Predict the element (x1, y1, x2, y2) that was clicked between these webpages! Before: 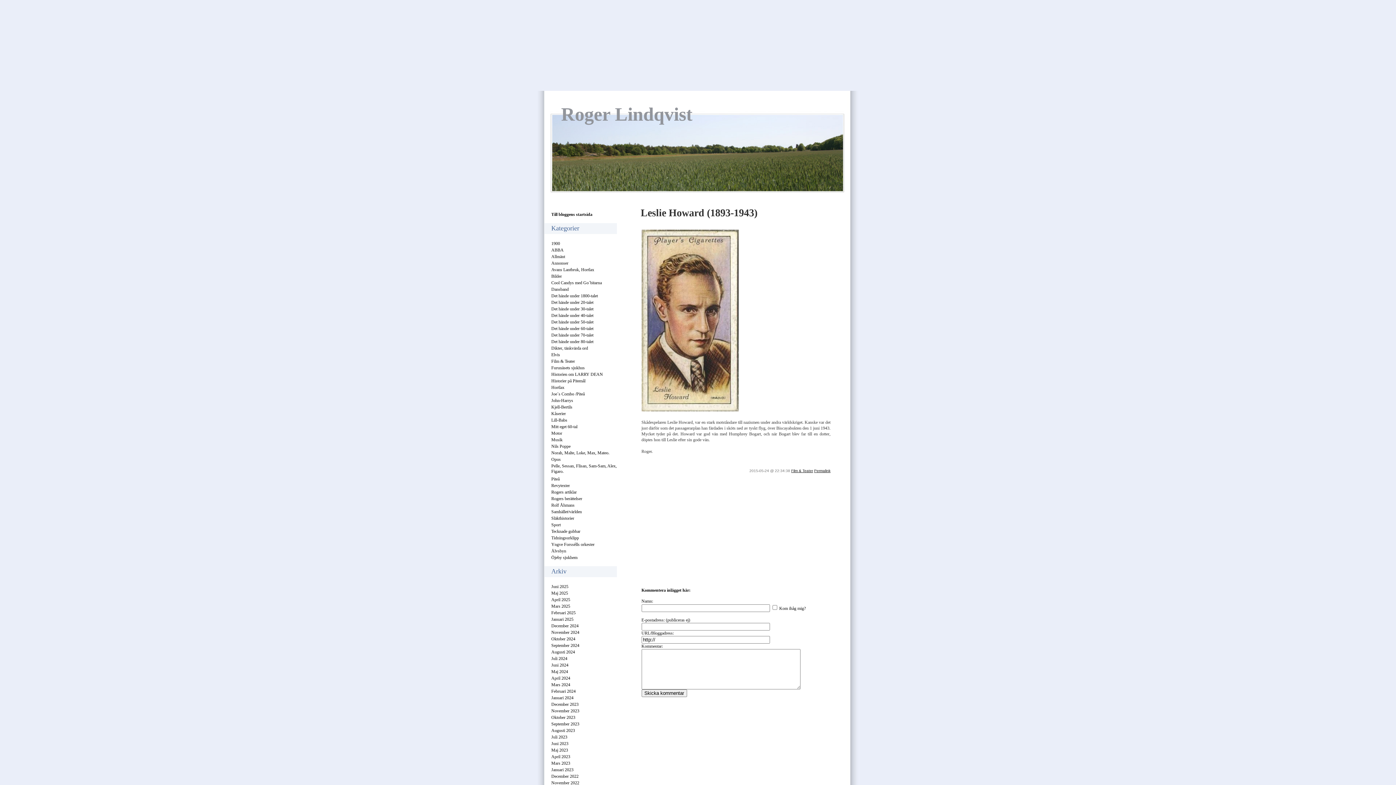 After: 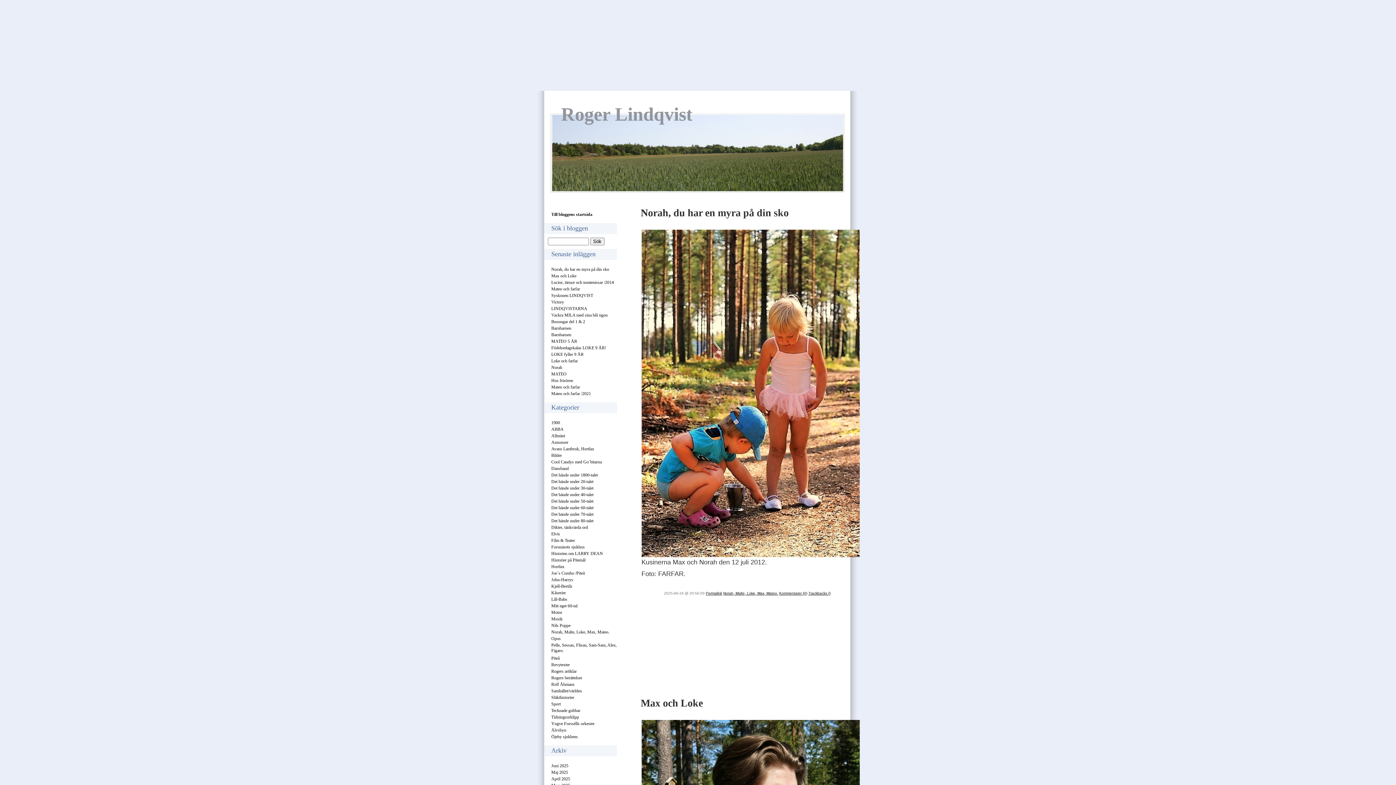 Action: bbox: (551, 450, 609, 455) label: Norah, Malte, Loke, Max, Mateo.